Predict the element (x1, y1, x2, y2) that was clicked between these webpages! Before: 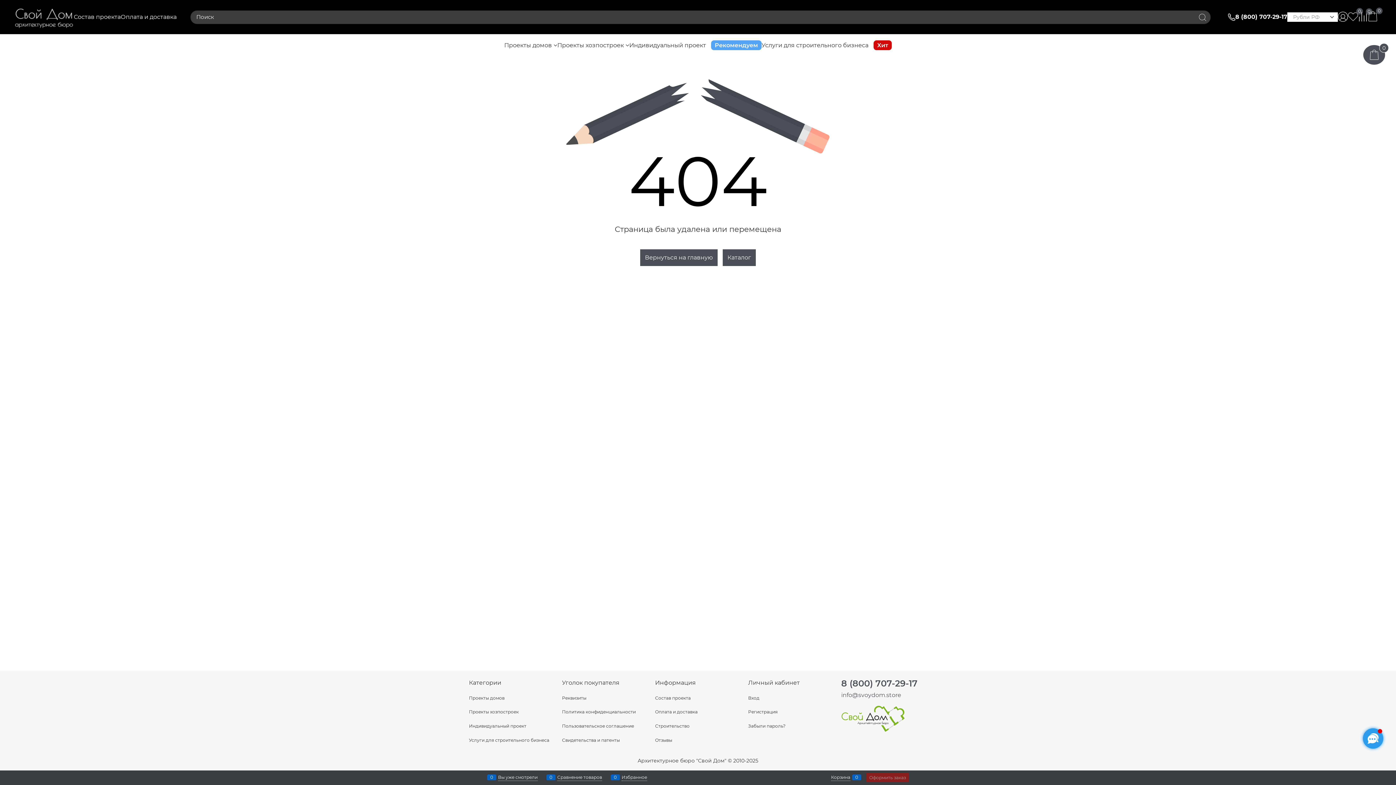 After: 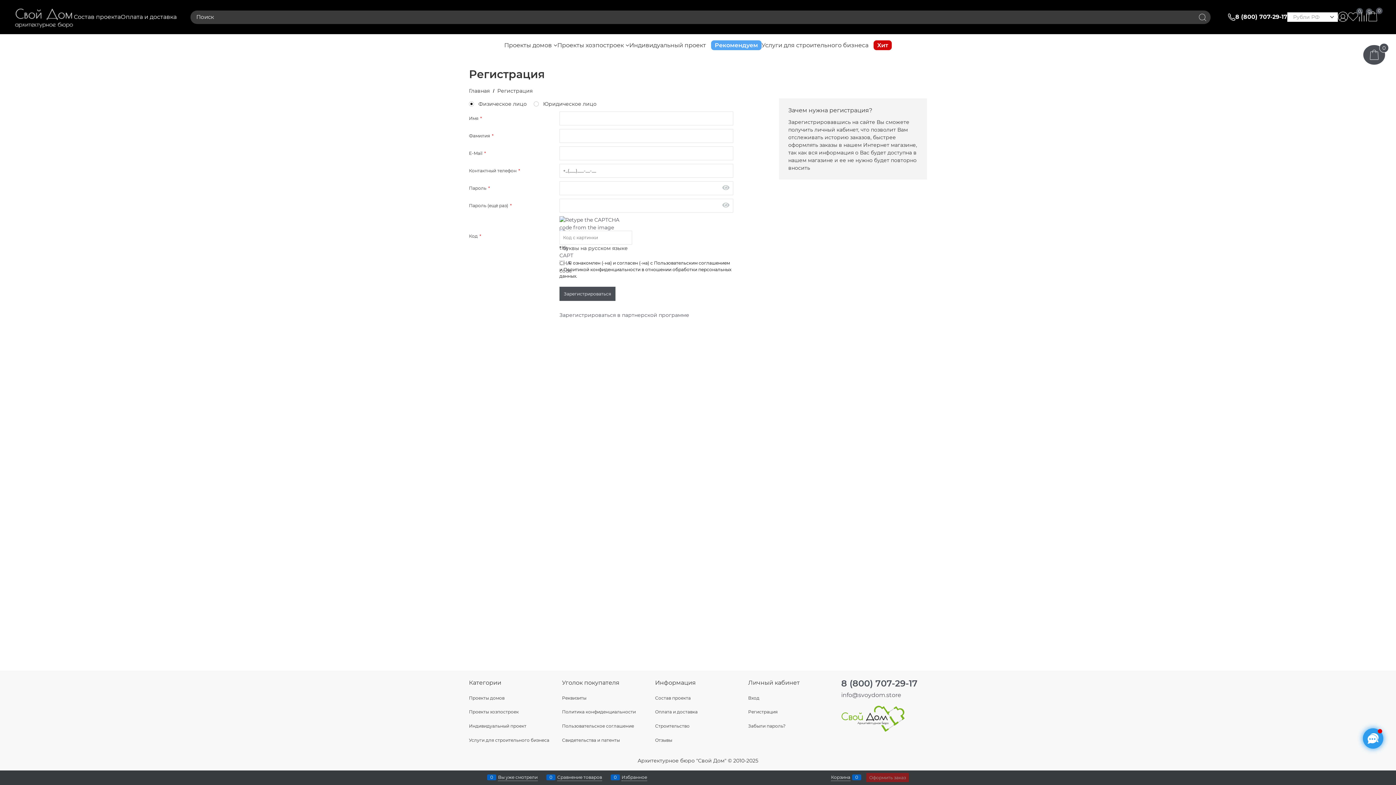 Action: bbox: (748, 709, 777, 715) label: Регистрация